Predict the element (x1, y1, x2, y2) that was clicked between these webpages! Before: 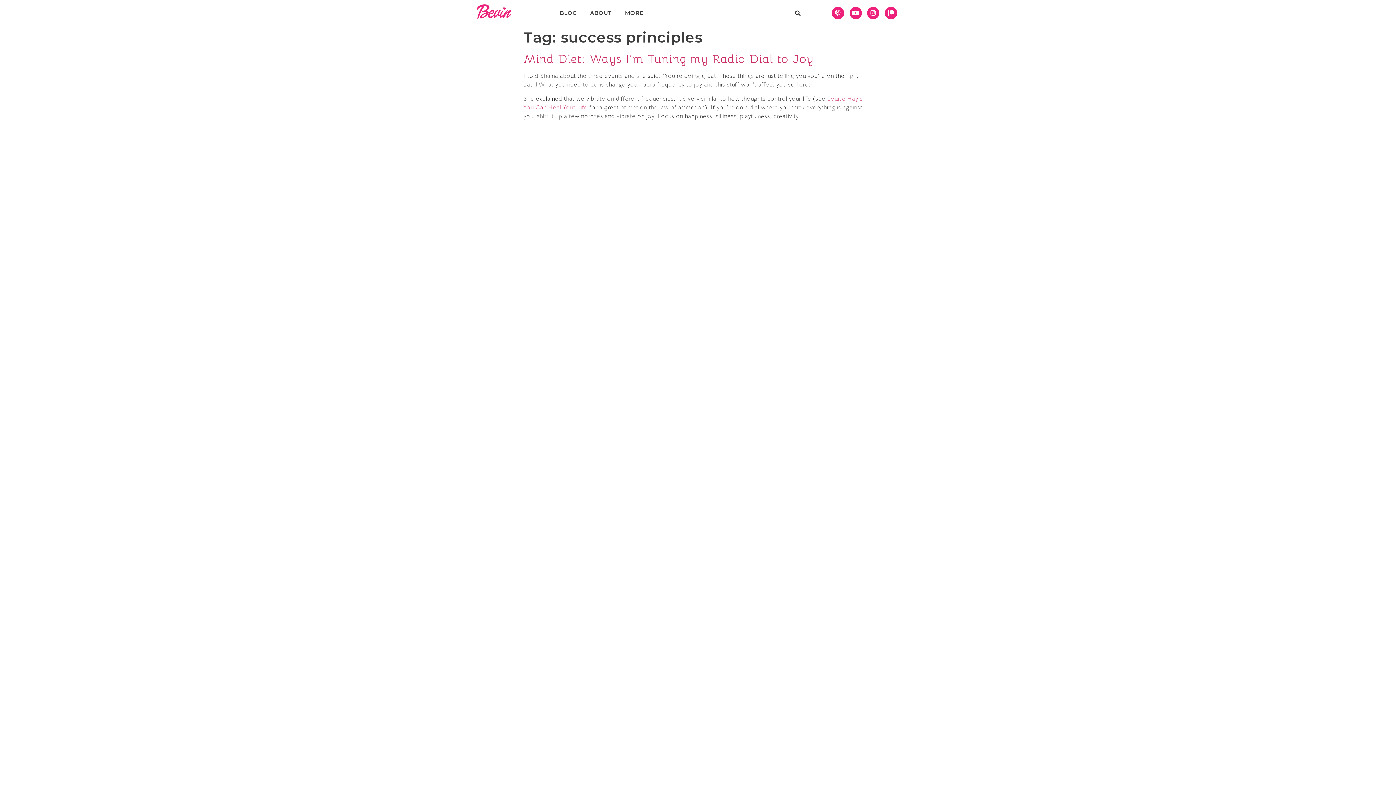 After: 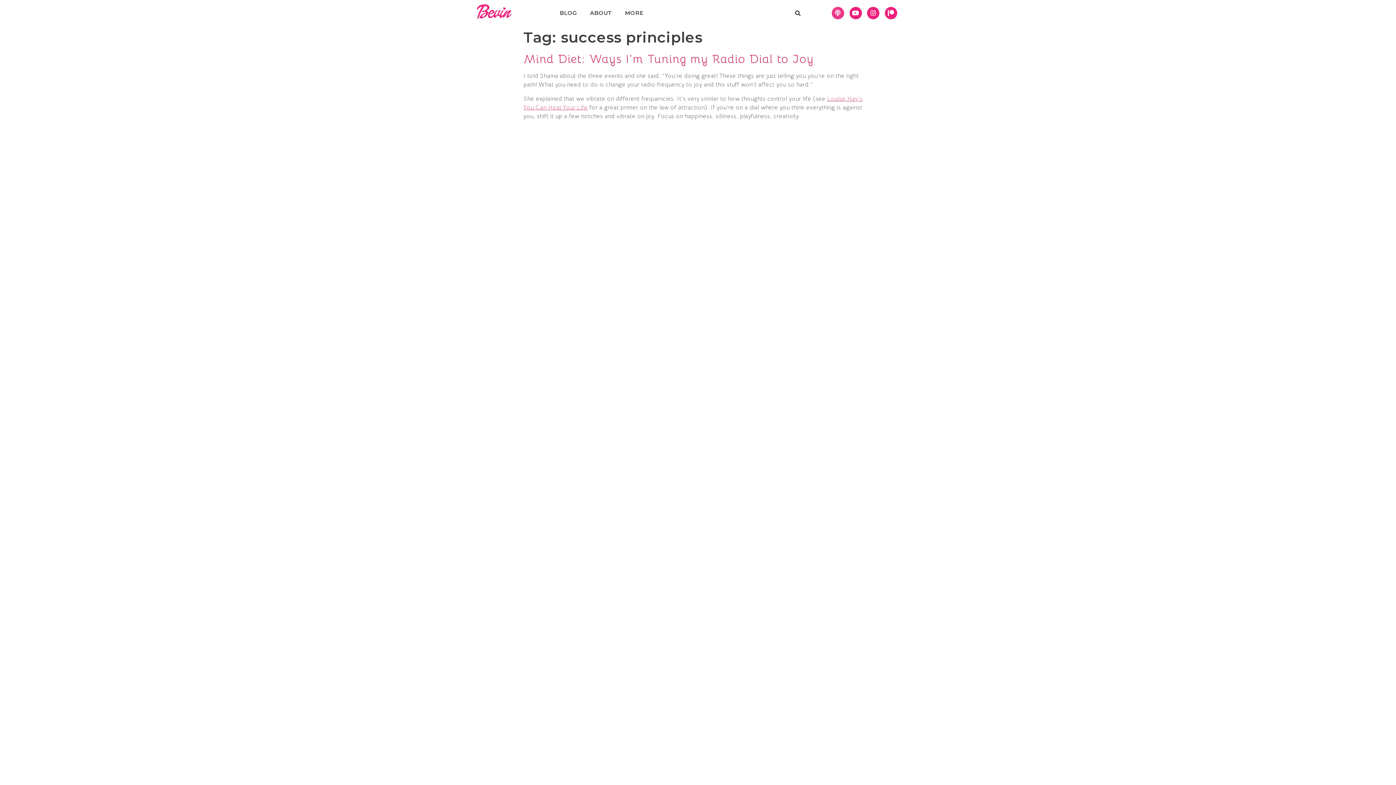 Action: label: Podcast bbox: (831, 6, 844, 19)